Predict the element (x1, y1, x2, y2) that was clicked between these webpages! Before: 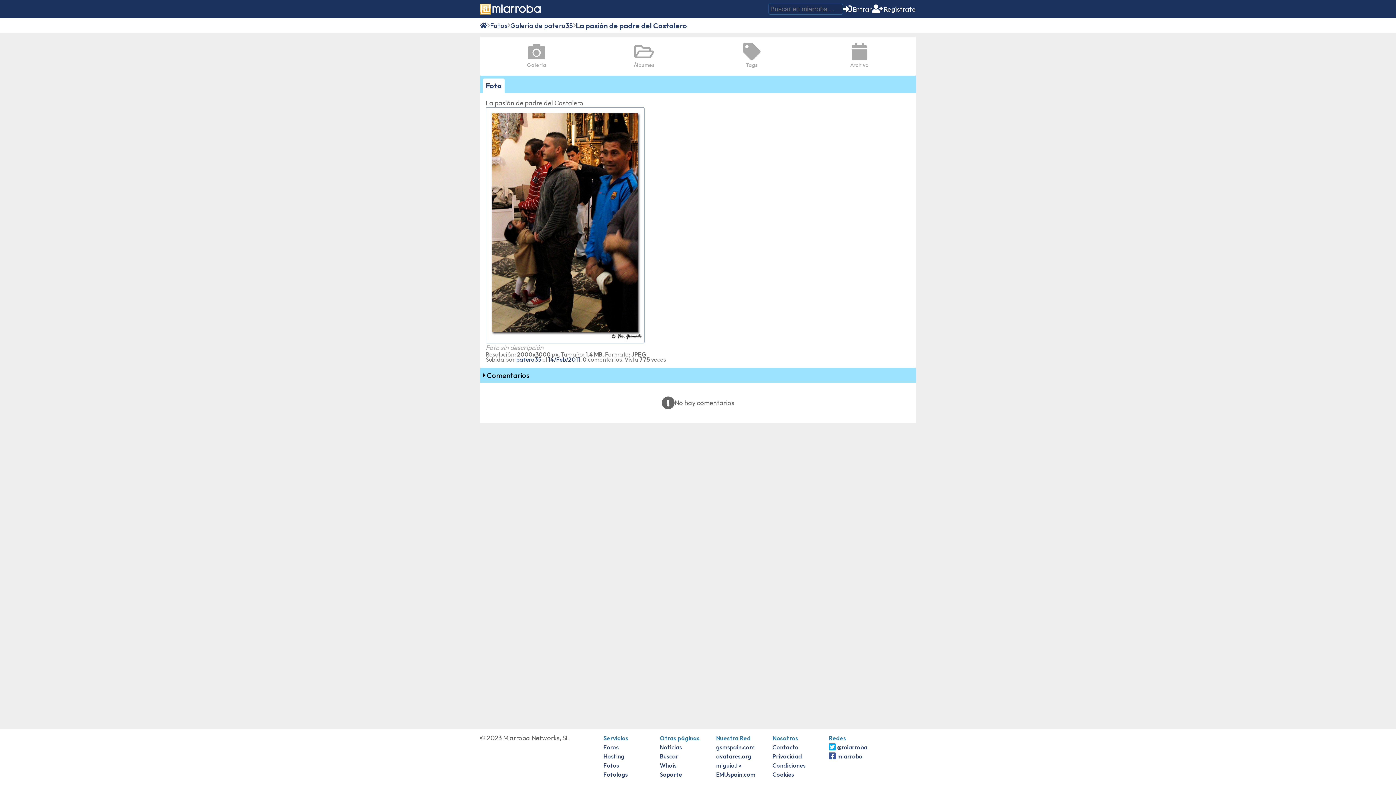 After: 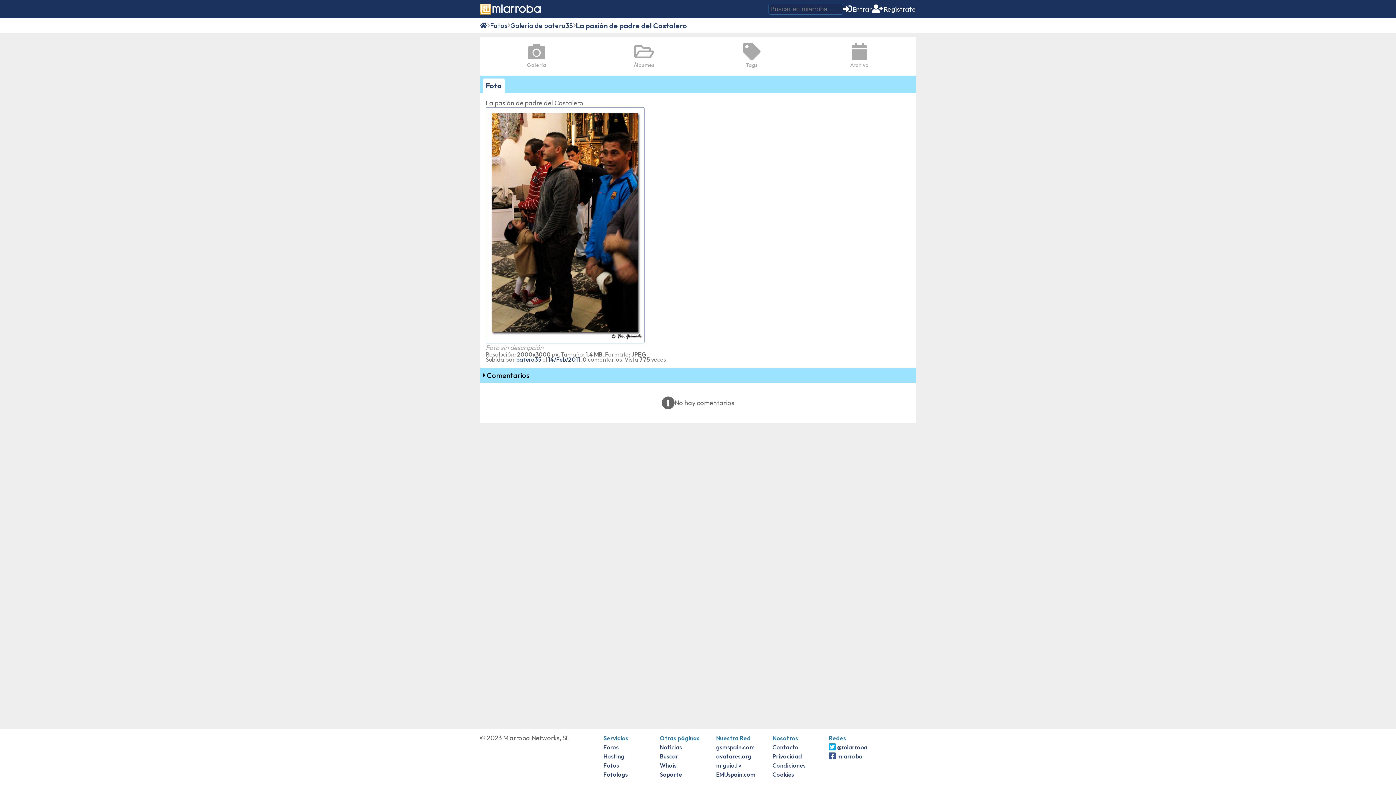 Action: bbox: (482, 78, 504, 93) label: Foto